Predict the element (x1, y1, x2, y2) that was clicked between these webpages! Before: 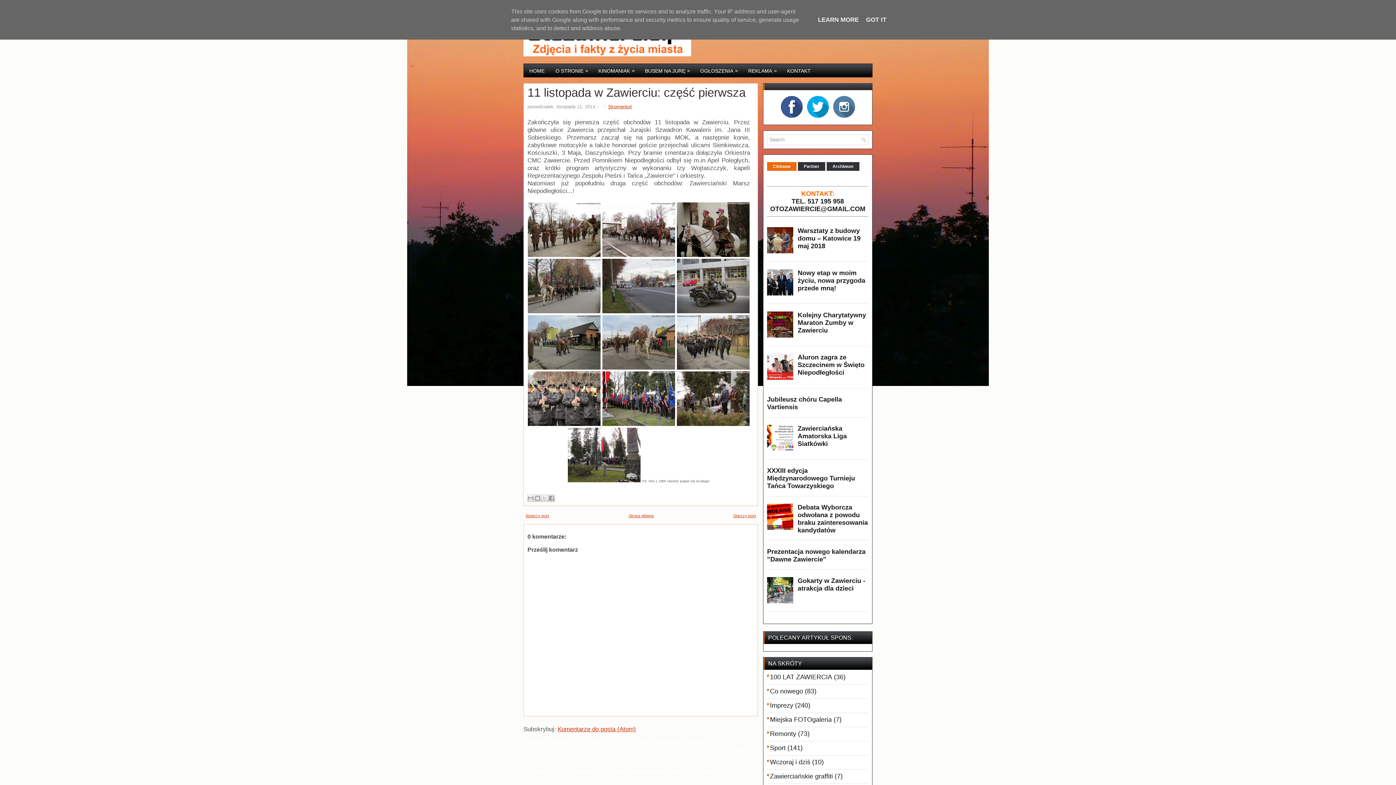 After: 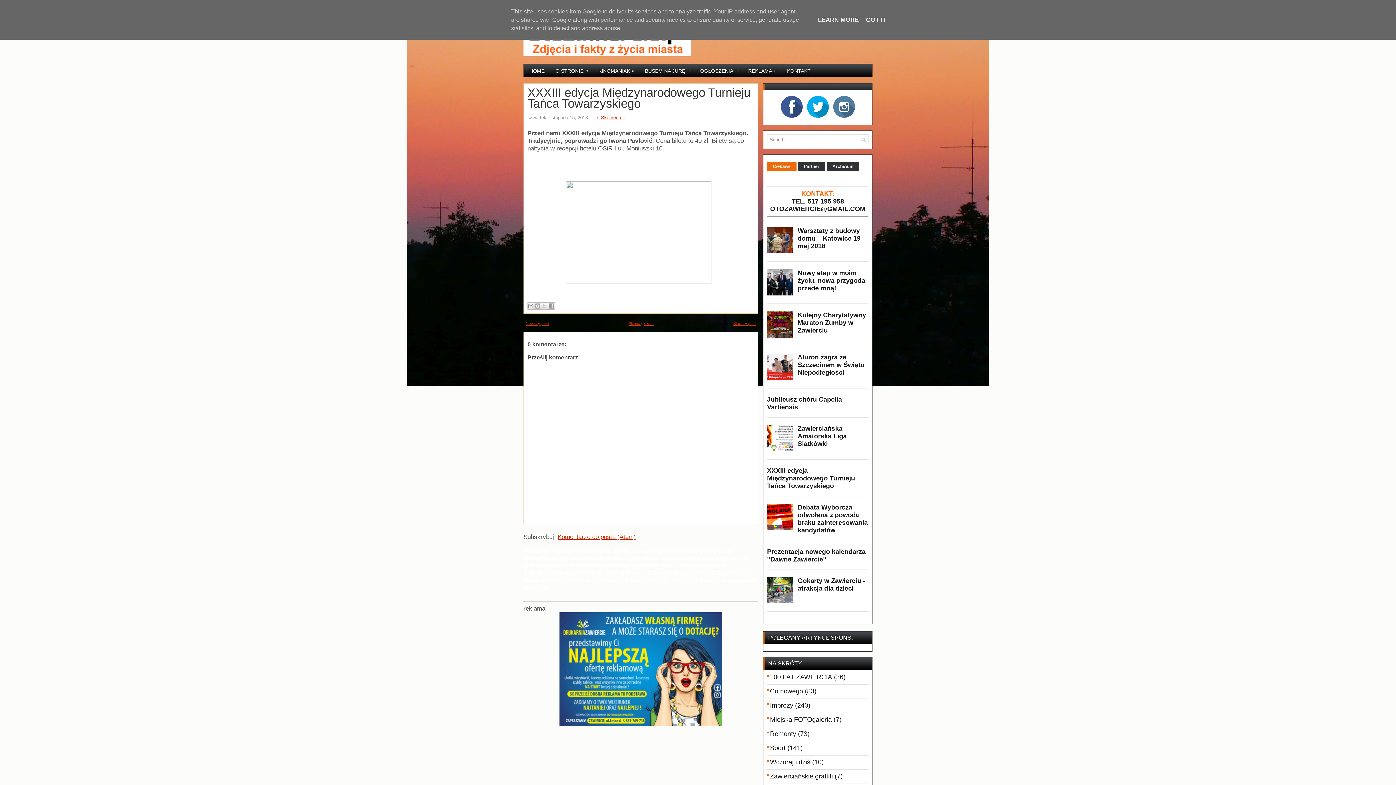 Action: bbox: (767, 467, 855, 489) label: XXXIII edycja Międzynarodowego Turnieju Tańca Towarzyskiego